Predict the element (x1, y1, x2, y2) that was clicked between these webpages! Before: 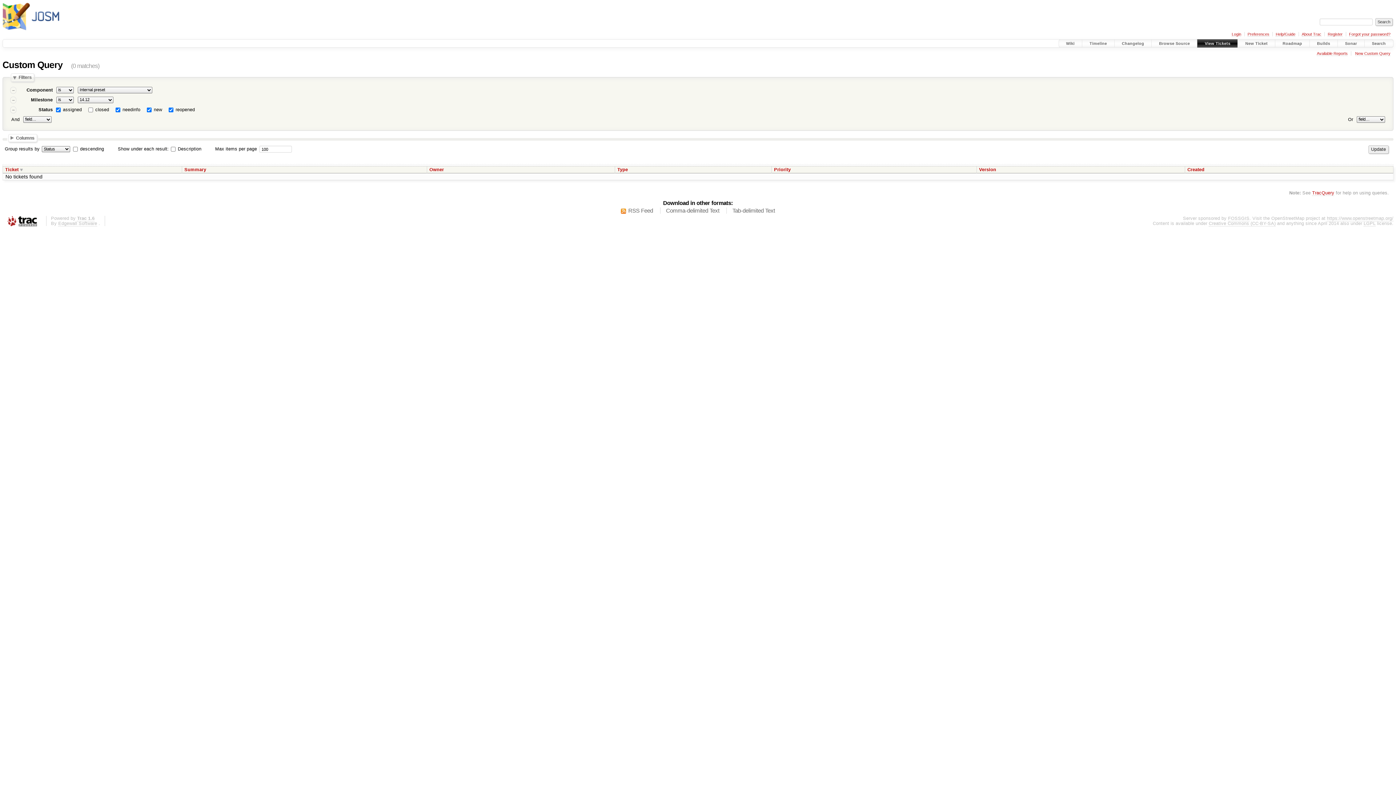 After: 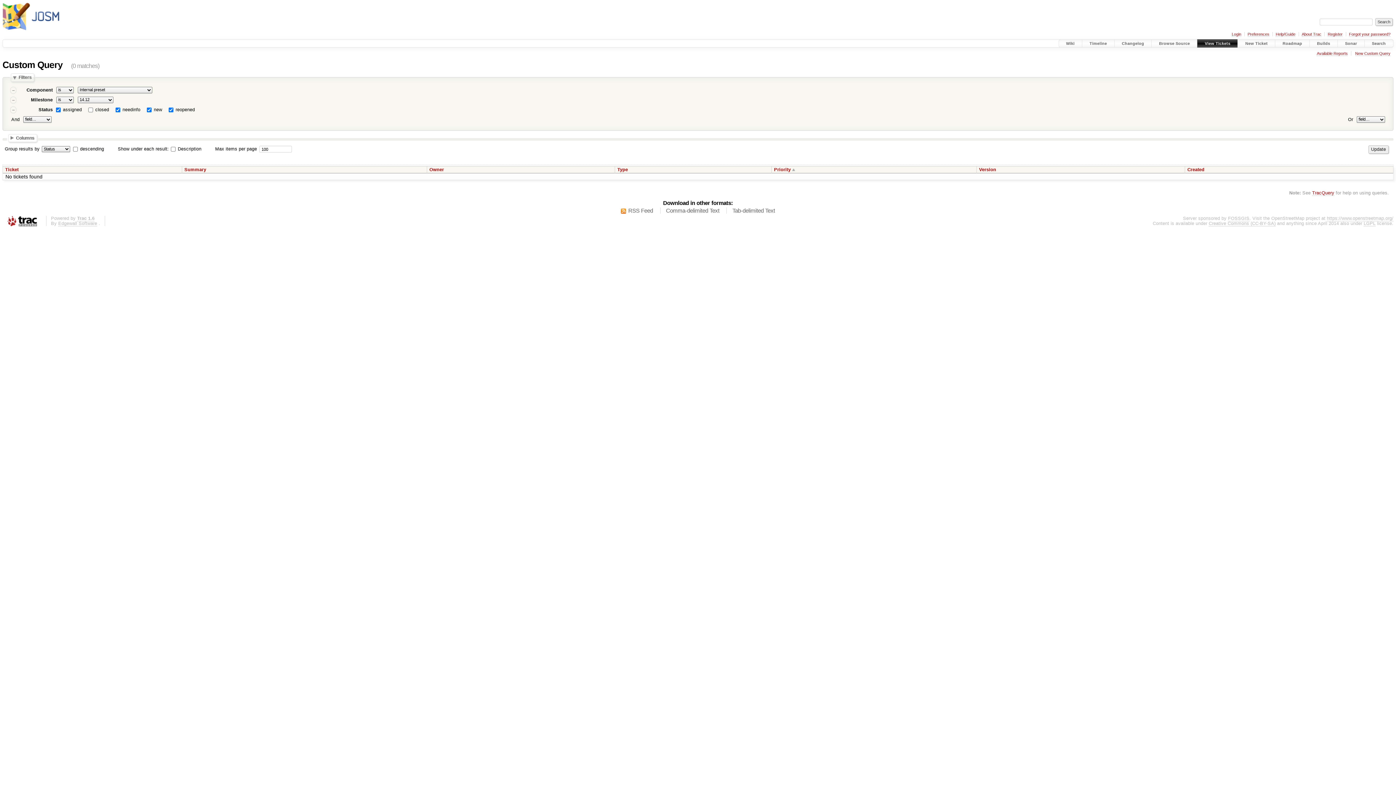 Action: label: Priority bbox: (774, 167, 795, 172)